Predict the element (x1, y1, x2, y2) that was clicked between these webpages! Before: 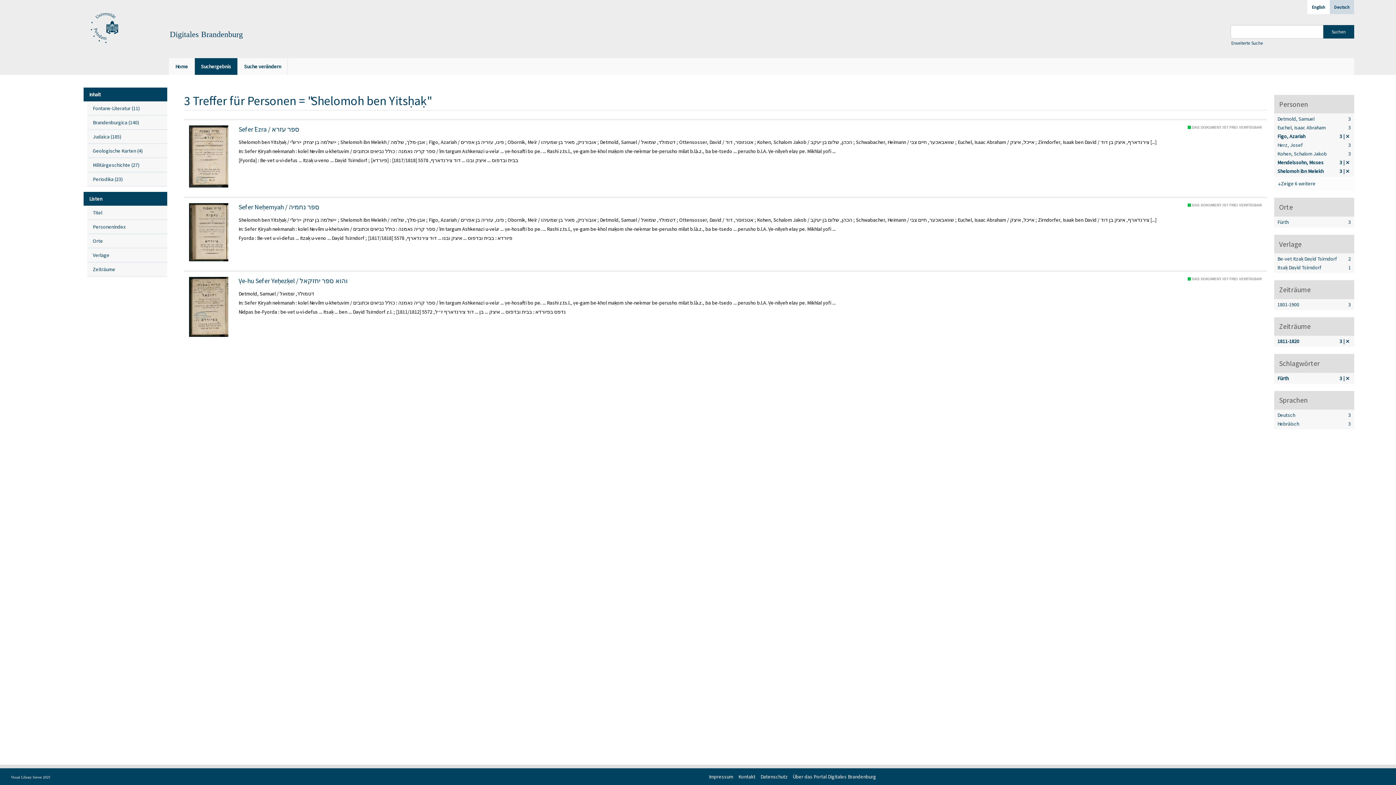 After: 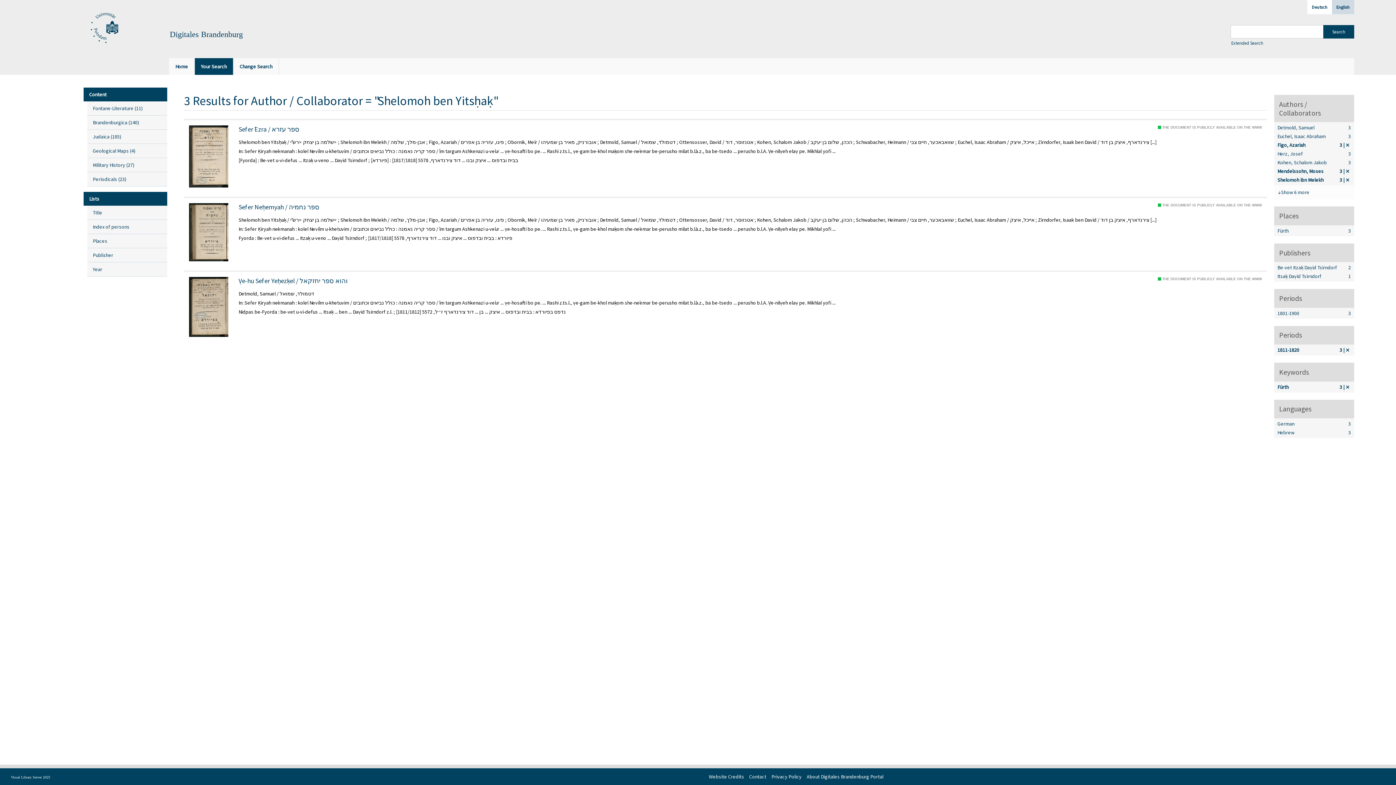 Action: bbox: (1307, 0, 1330, 14) label: English